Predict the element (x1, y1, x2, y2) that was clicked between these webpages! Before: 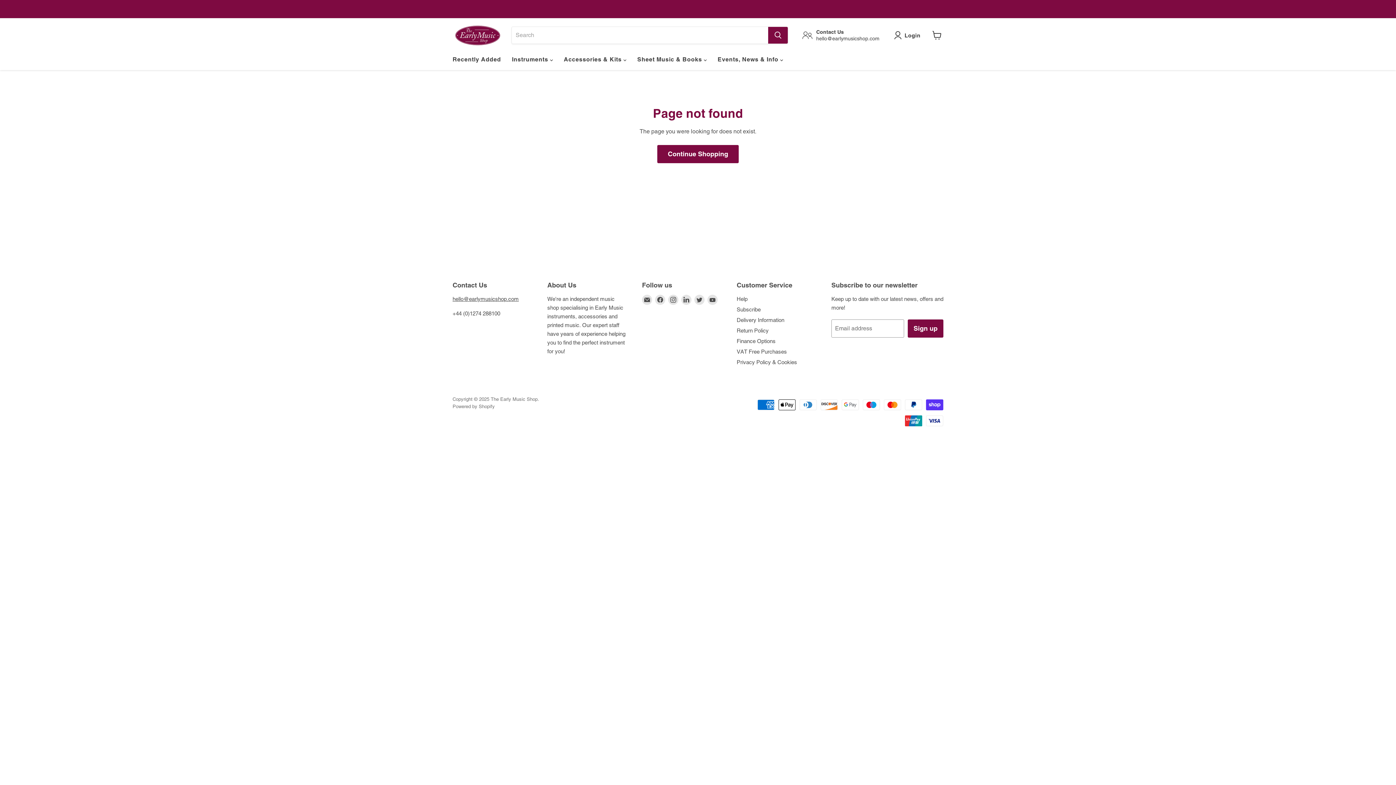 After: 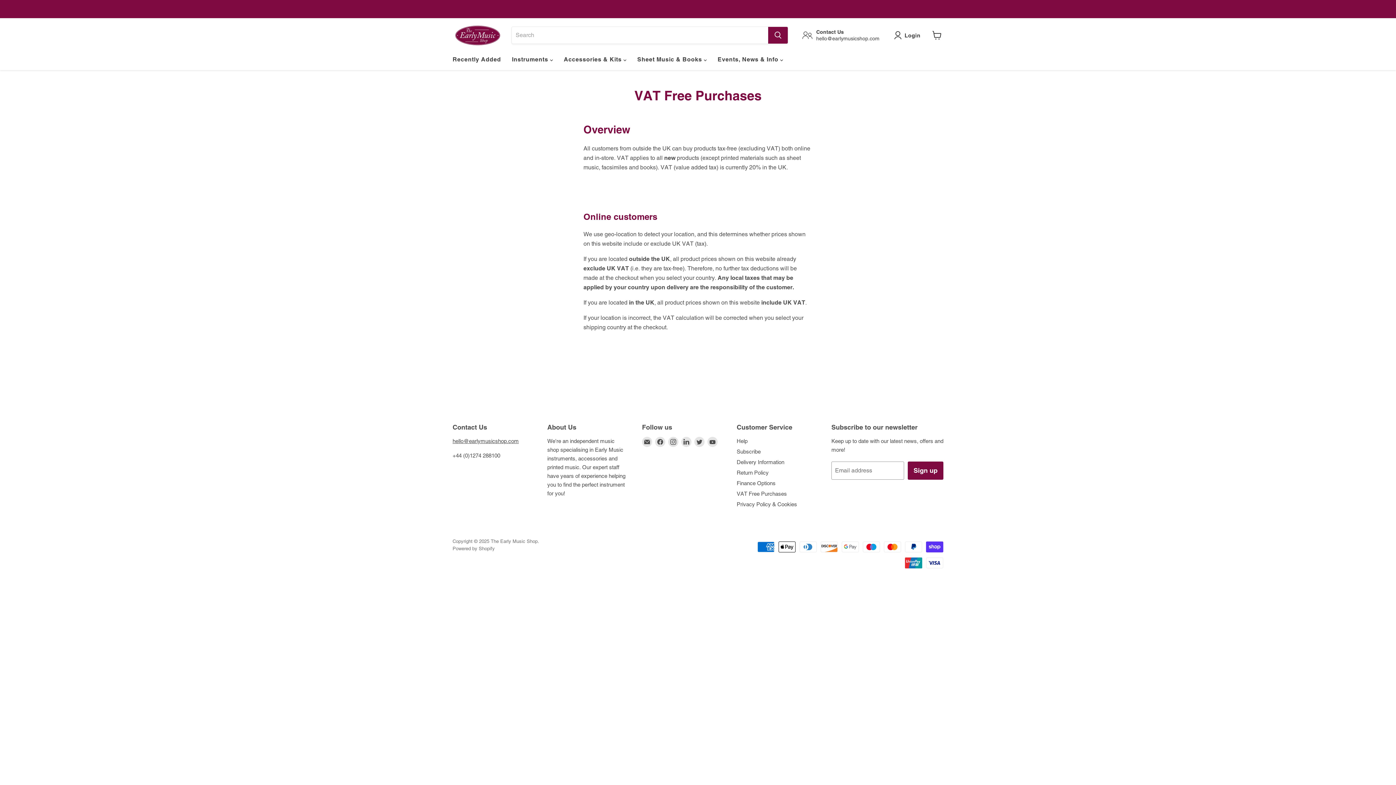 Action: bbox: (736, 348, 787, 355) label: VAT Free Purchases